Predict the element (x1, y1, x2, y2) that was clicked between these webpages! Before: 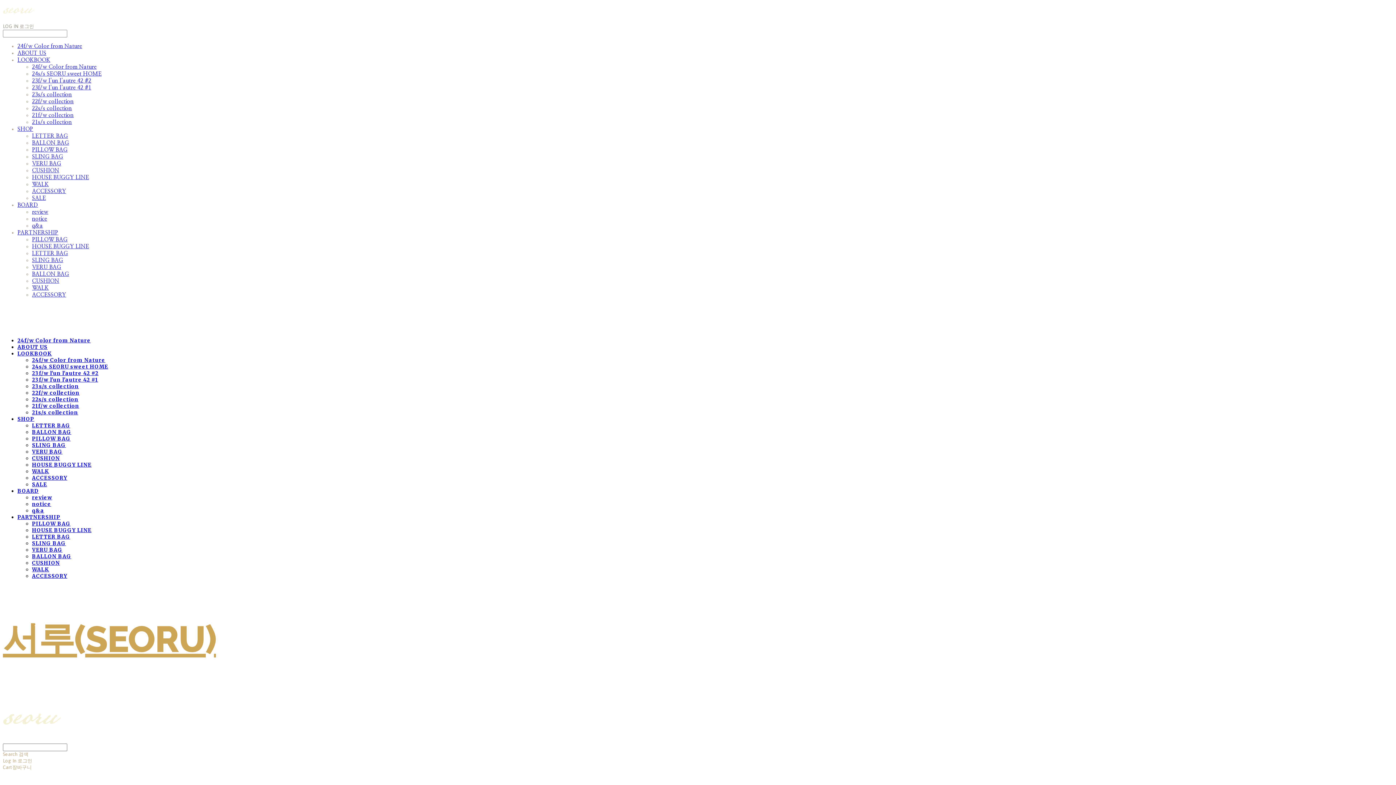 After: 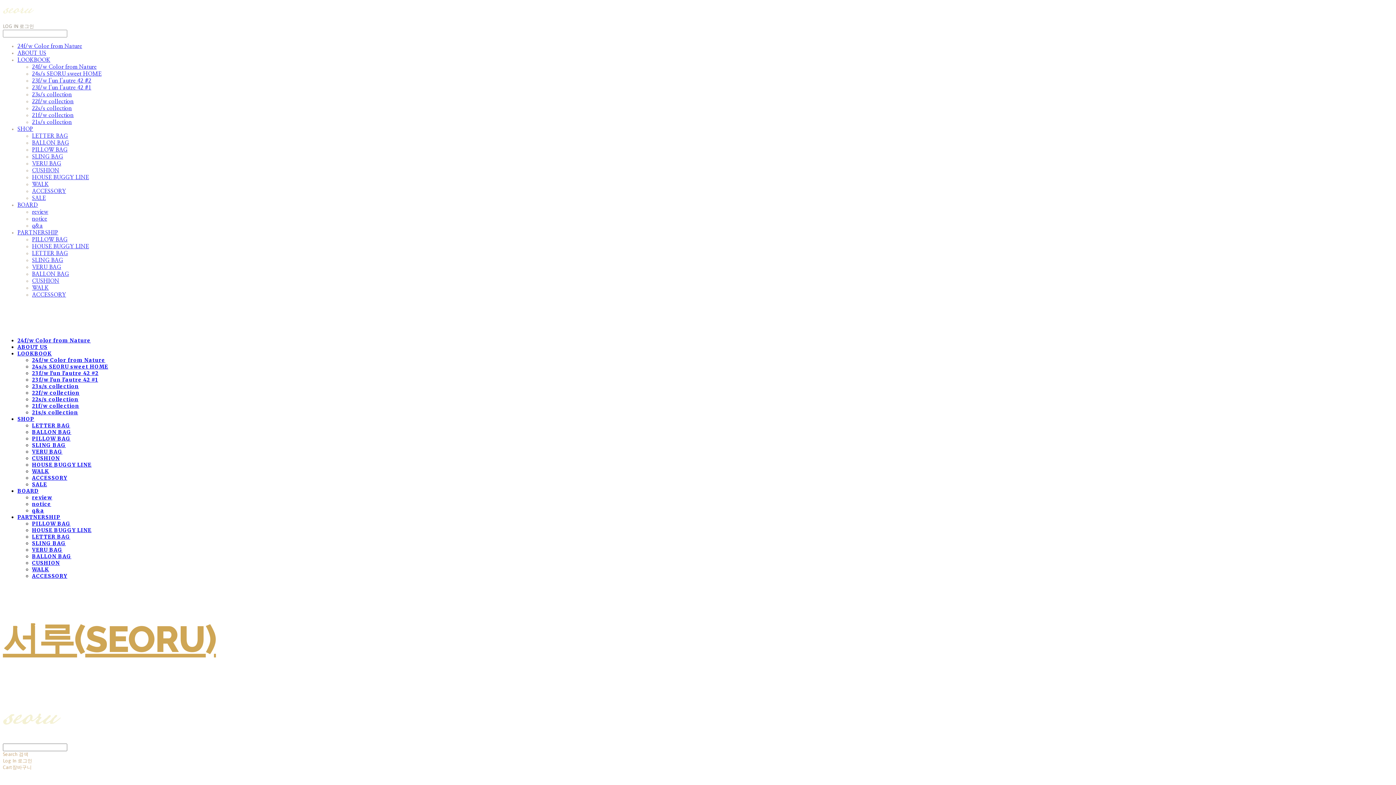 Action: bbox: (32, 402, 79, 409) label: 21f/w collection